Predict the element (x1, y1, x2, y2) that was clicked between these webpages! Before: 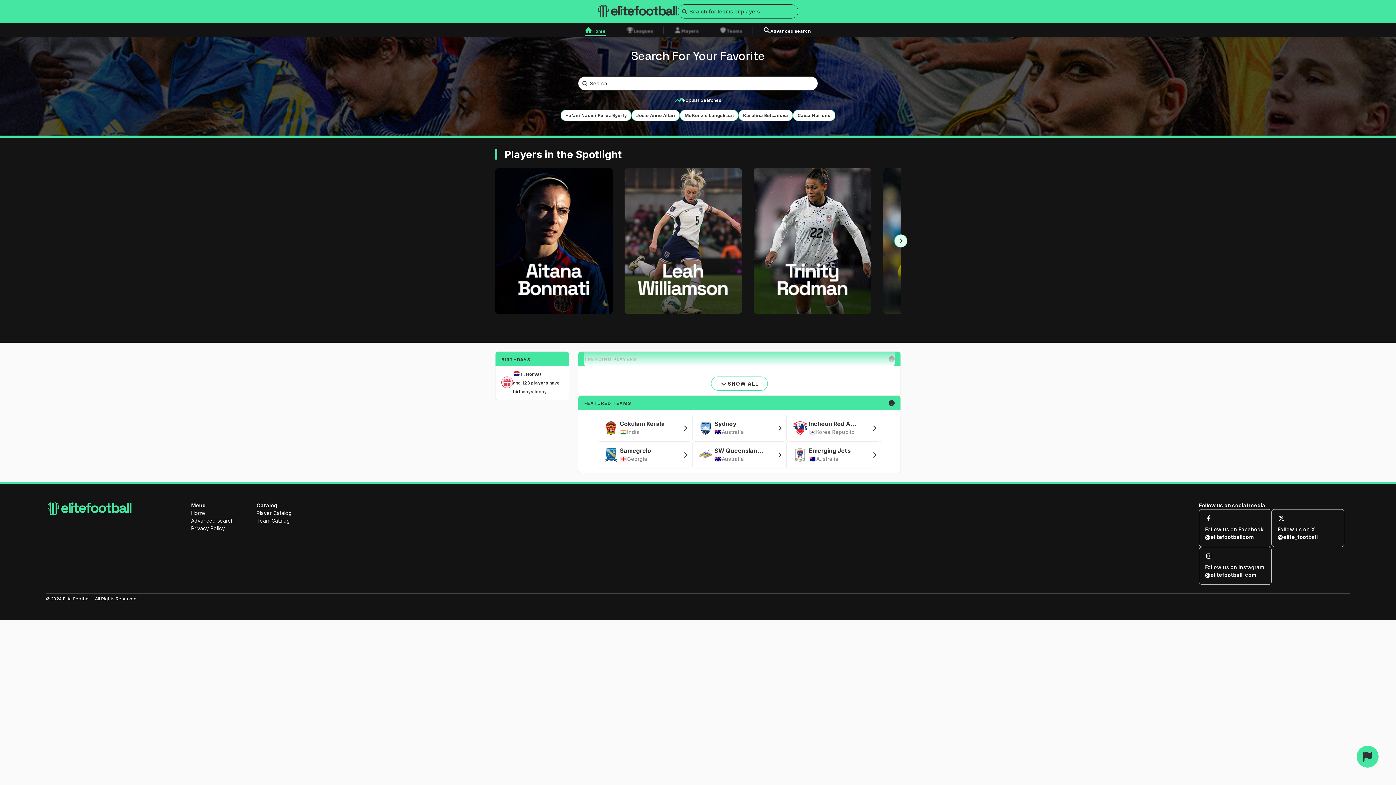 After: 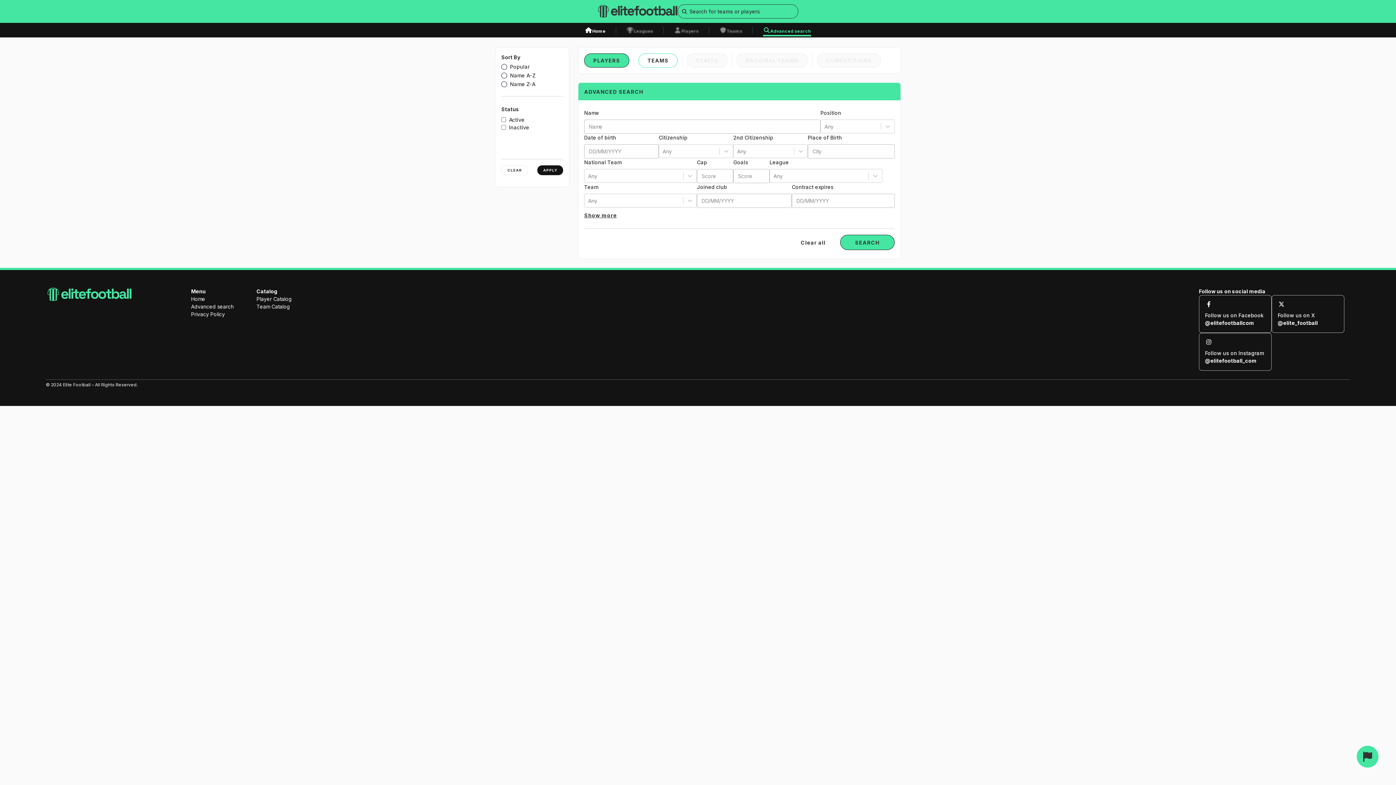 Action: bbox: (763, 27, 811, 34) label: Advanced search